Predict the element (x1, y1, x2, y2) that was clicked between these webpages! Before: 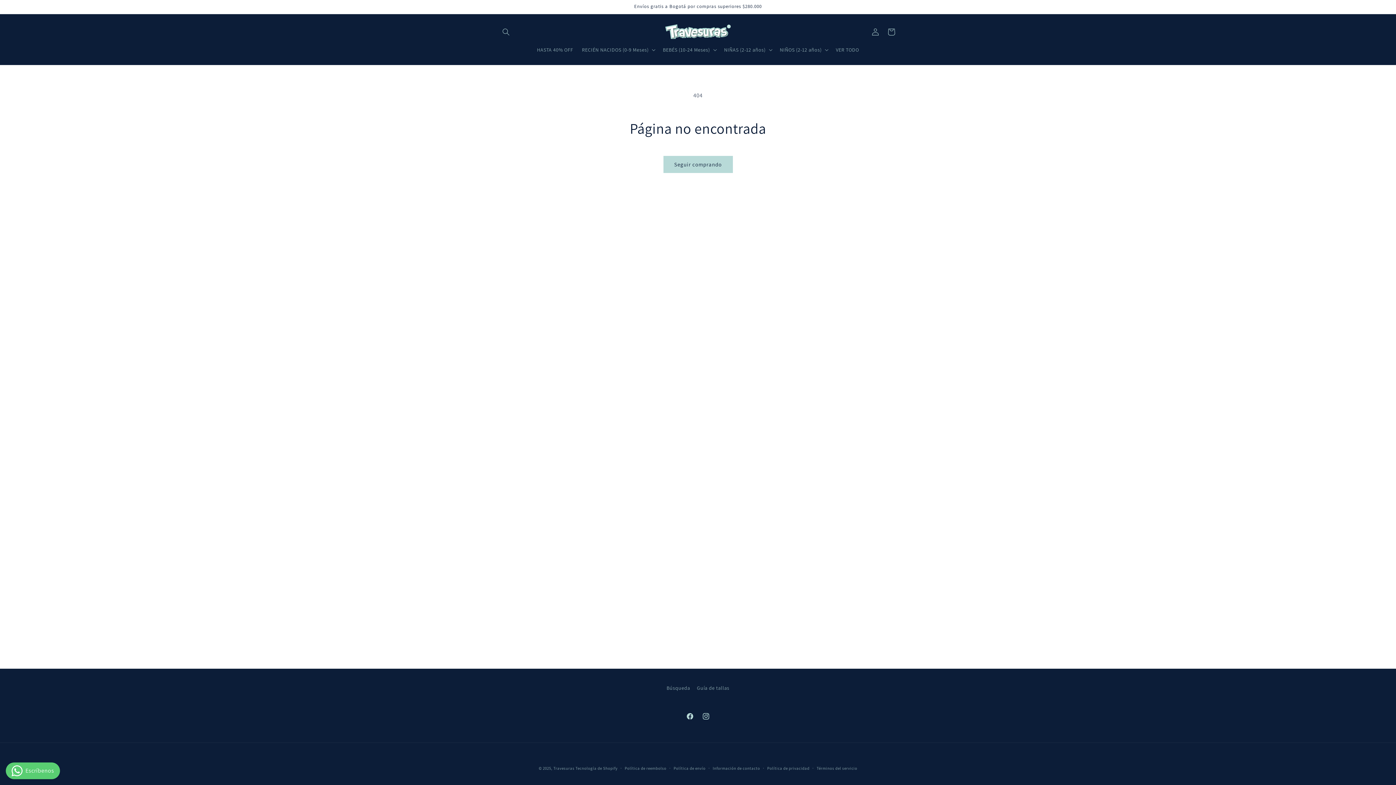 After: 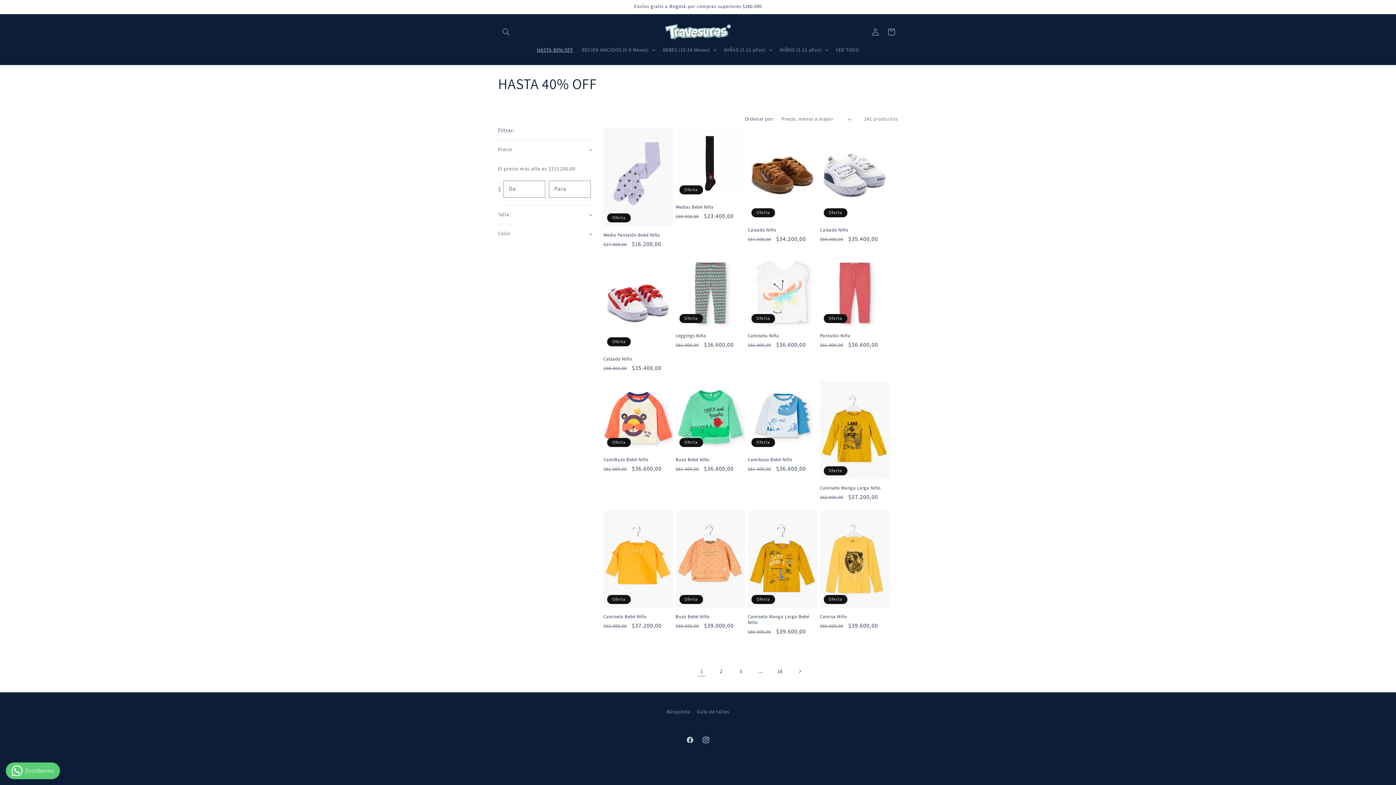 Action: label: HASTA 40% OFF bbox: (532, 42, 577, 57)